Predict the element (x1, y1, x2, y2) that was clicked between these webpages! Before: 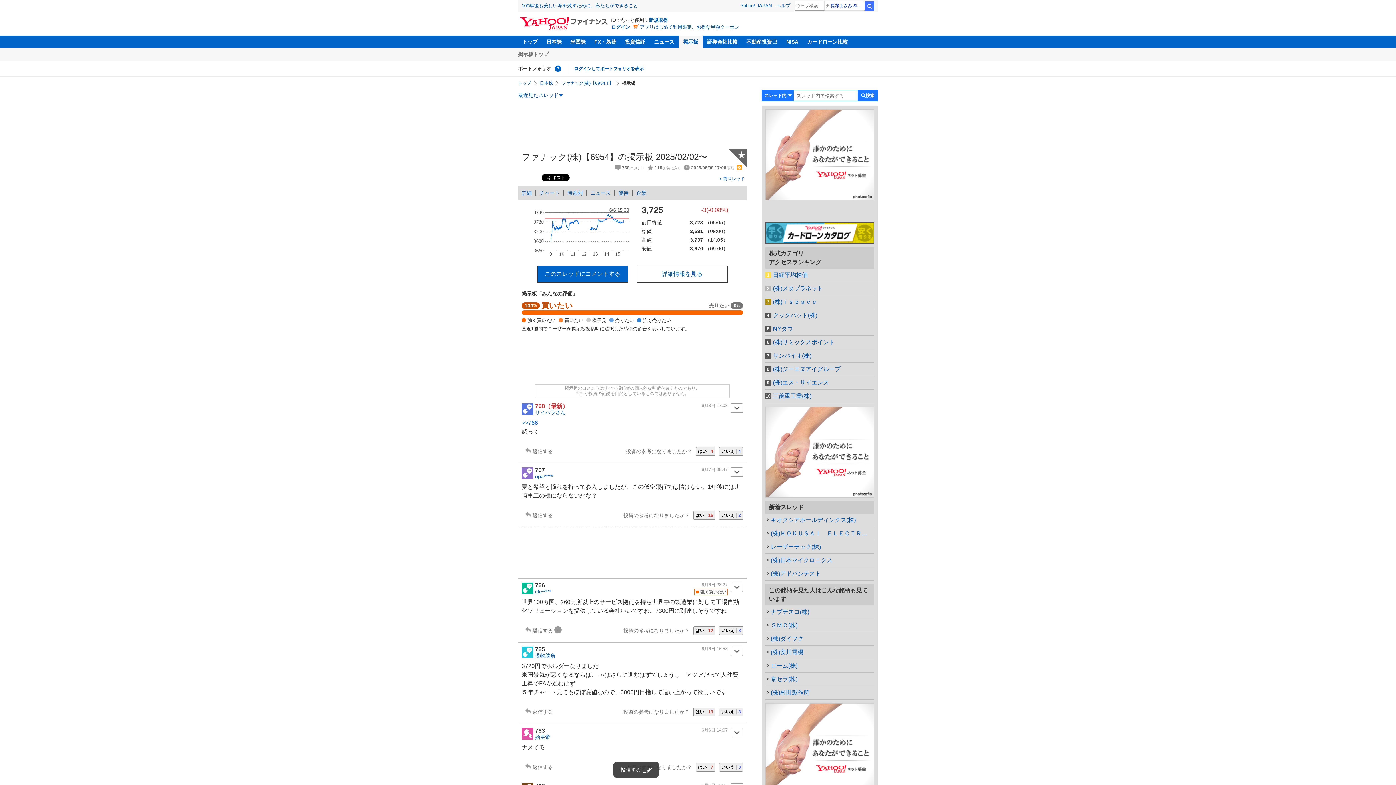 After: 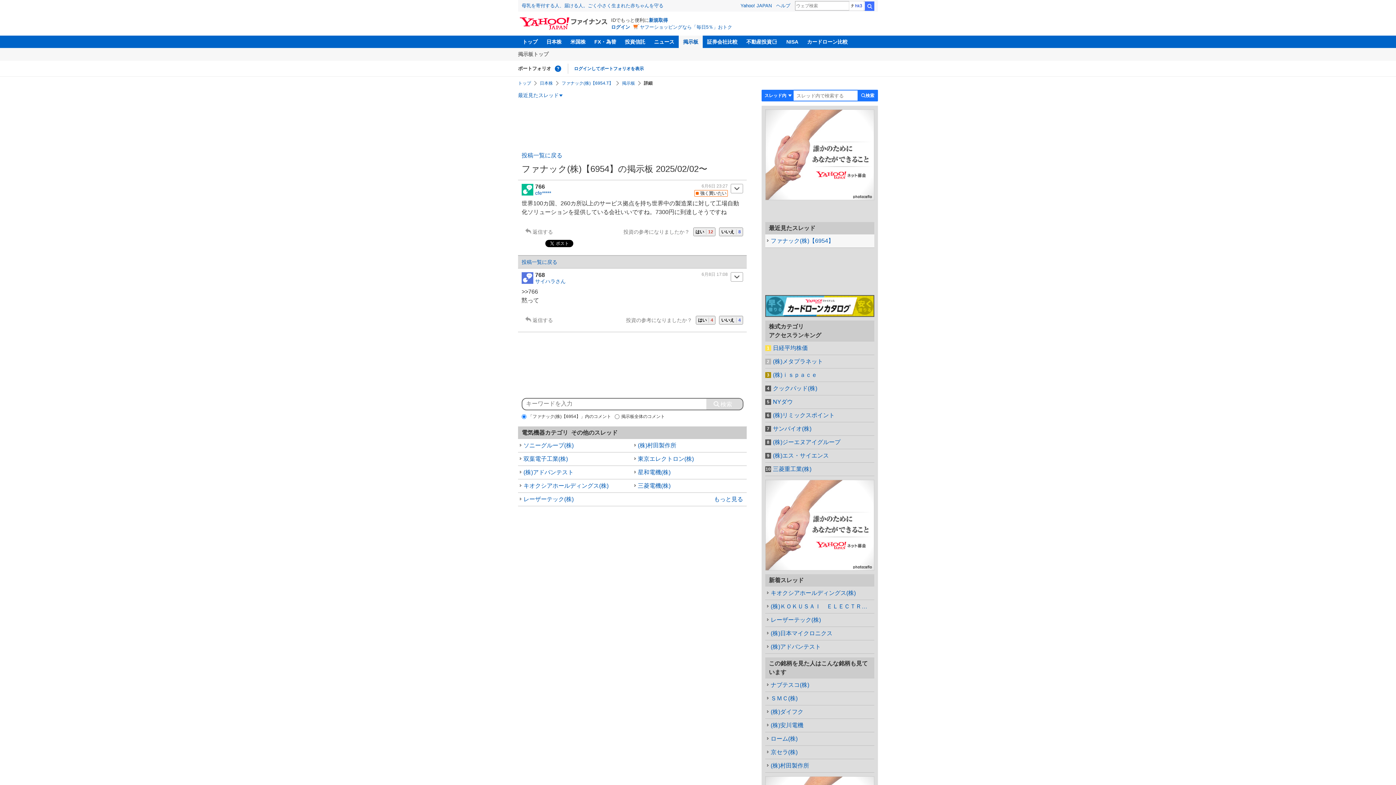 Action: label: 6月6日 23:27 bbox: (701, 582, 728, 587)